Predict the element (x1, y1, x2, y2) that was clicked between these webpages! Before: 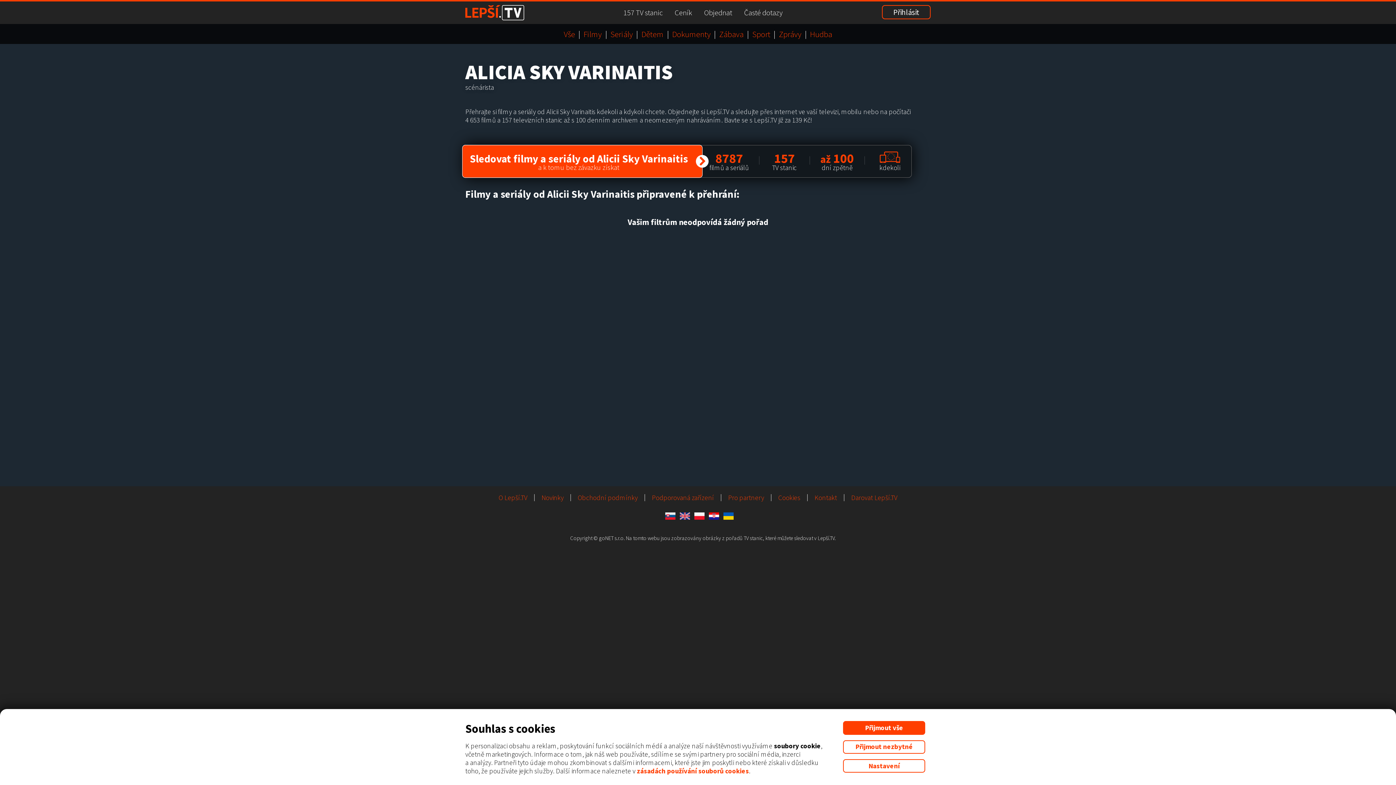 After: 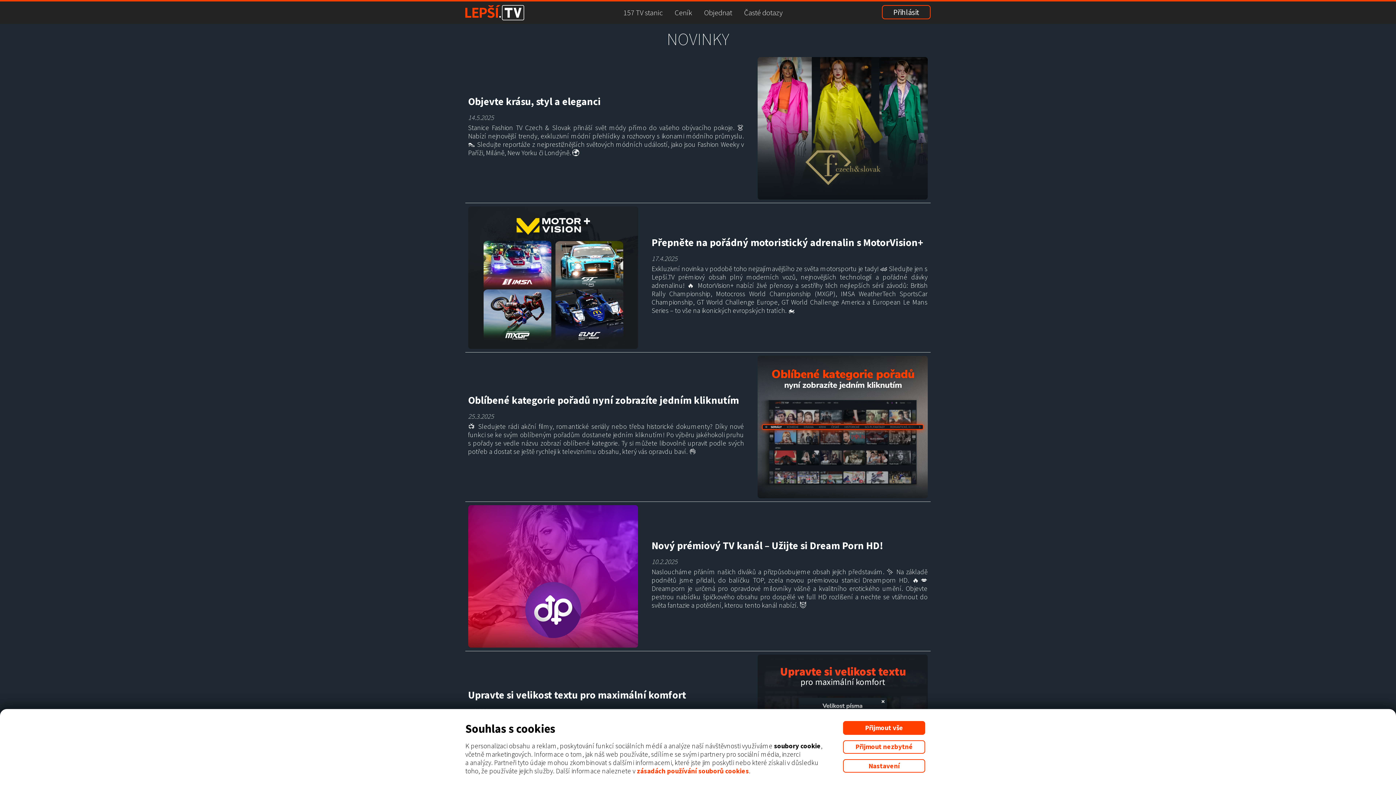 Action: label: Novinky bbox: (541, 493, 563, 502)